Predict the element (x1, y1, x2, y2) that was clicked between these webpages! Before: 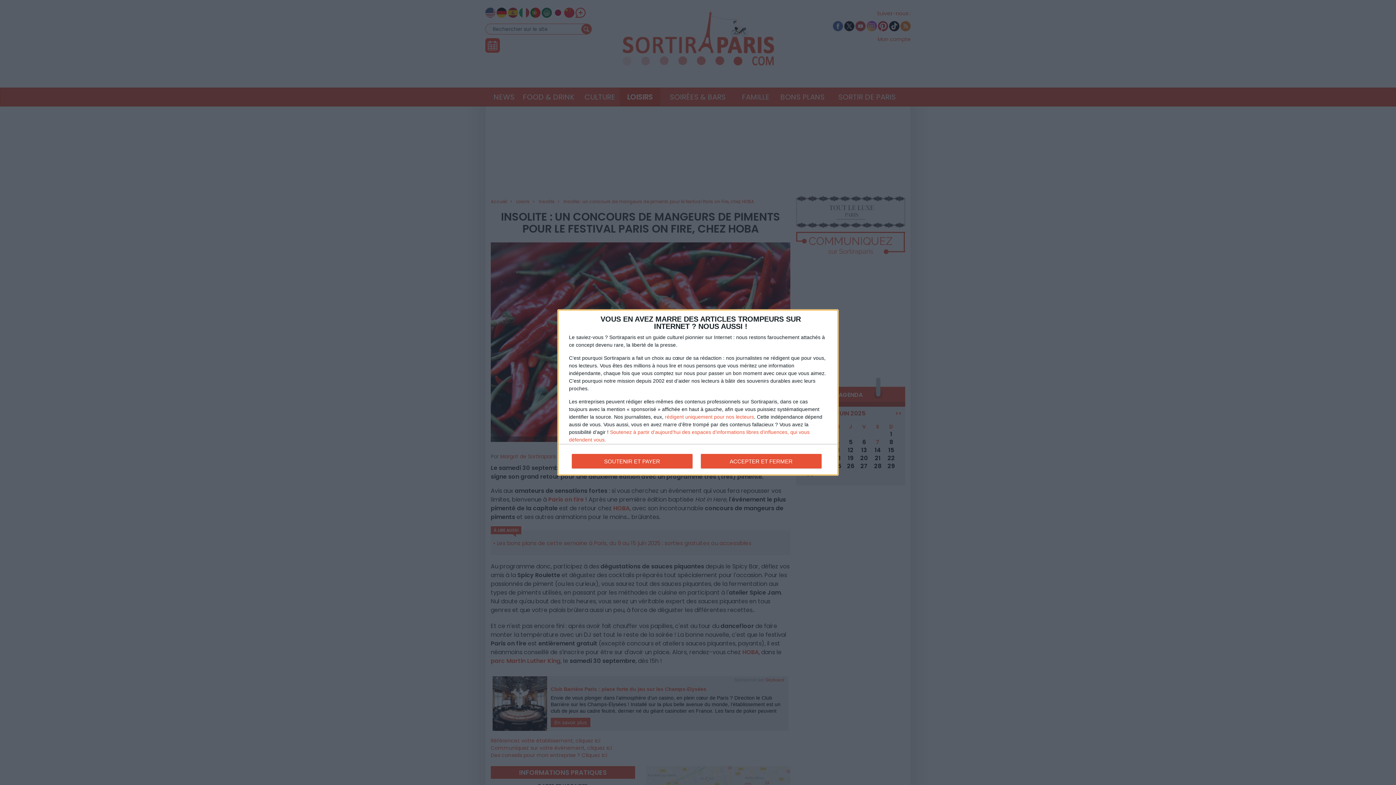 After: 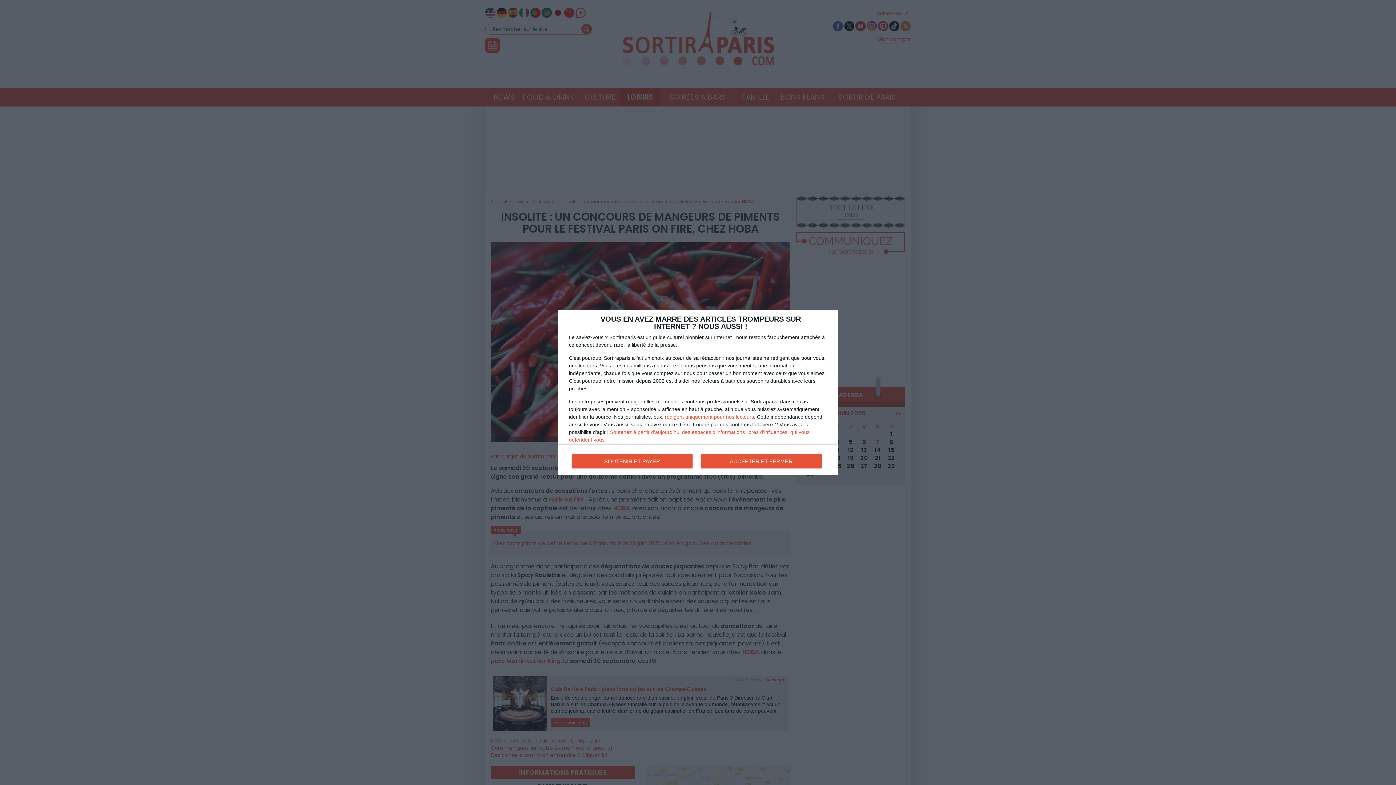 Action: label:  rédigent uniquement pour nos lecteurs bbox: (663, 414, 754, 419)